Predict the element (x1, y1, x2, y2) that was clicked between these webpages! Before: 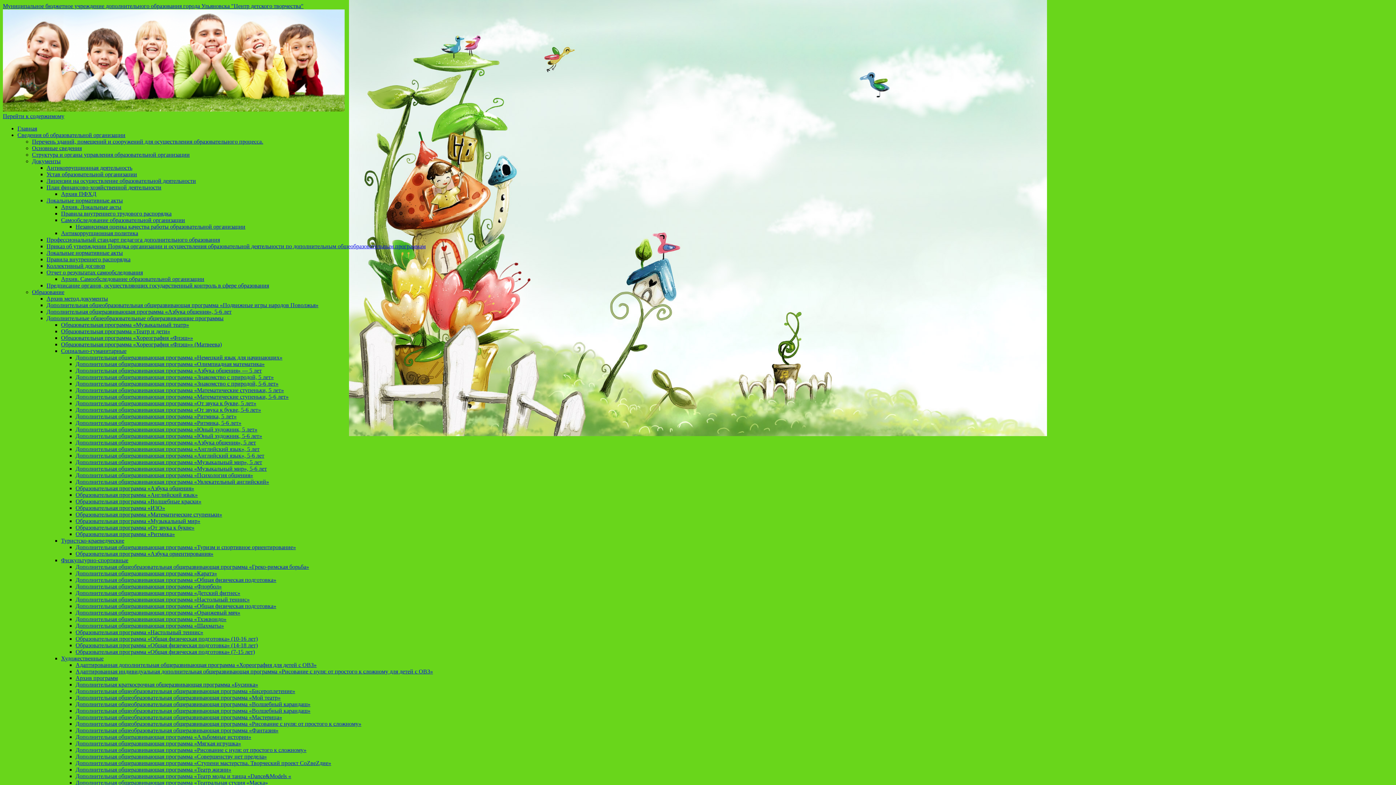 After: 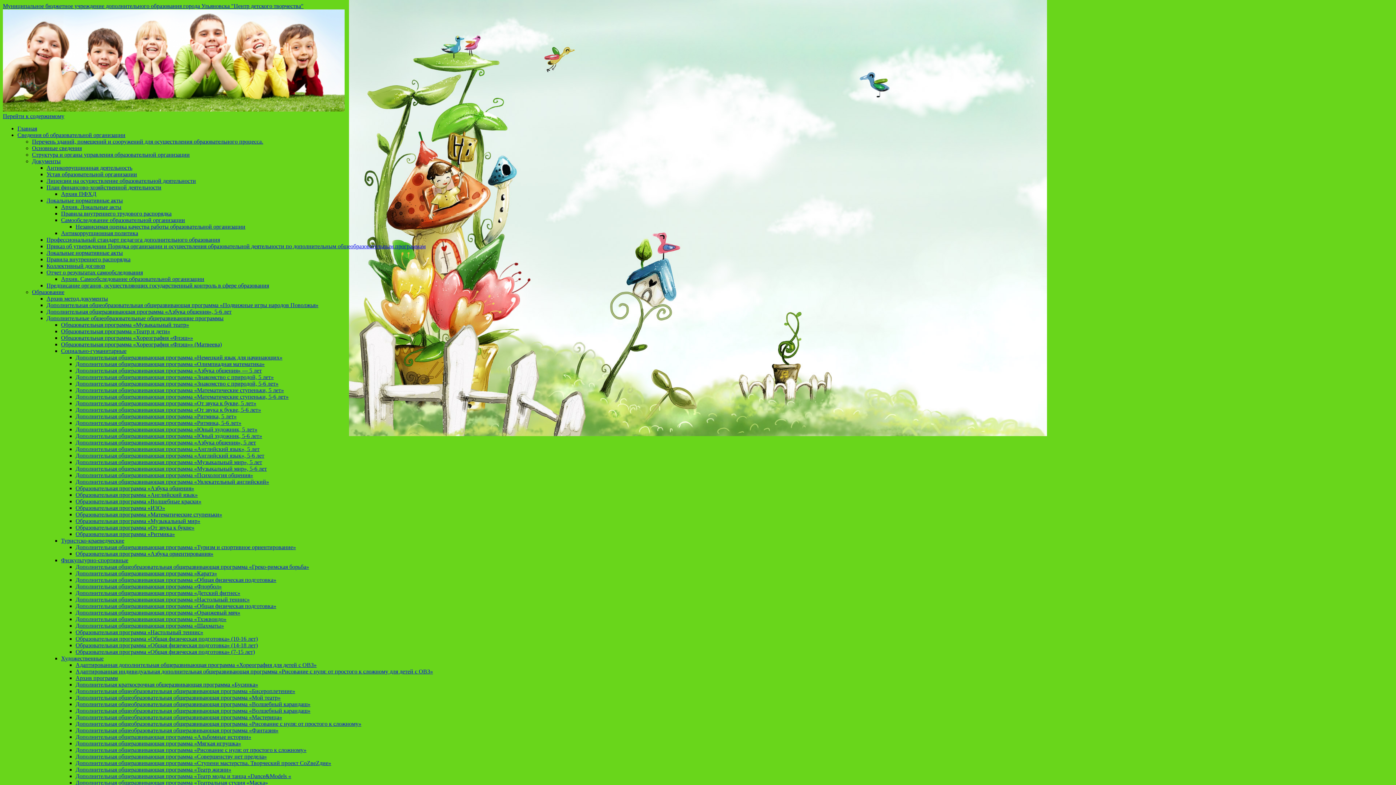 Action: label: Образовательная программа «Математические ступеньки» bbox: (75, 511, 222, 517)